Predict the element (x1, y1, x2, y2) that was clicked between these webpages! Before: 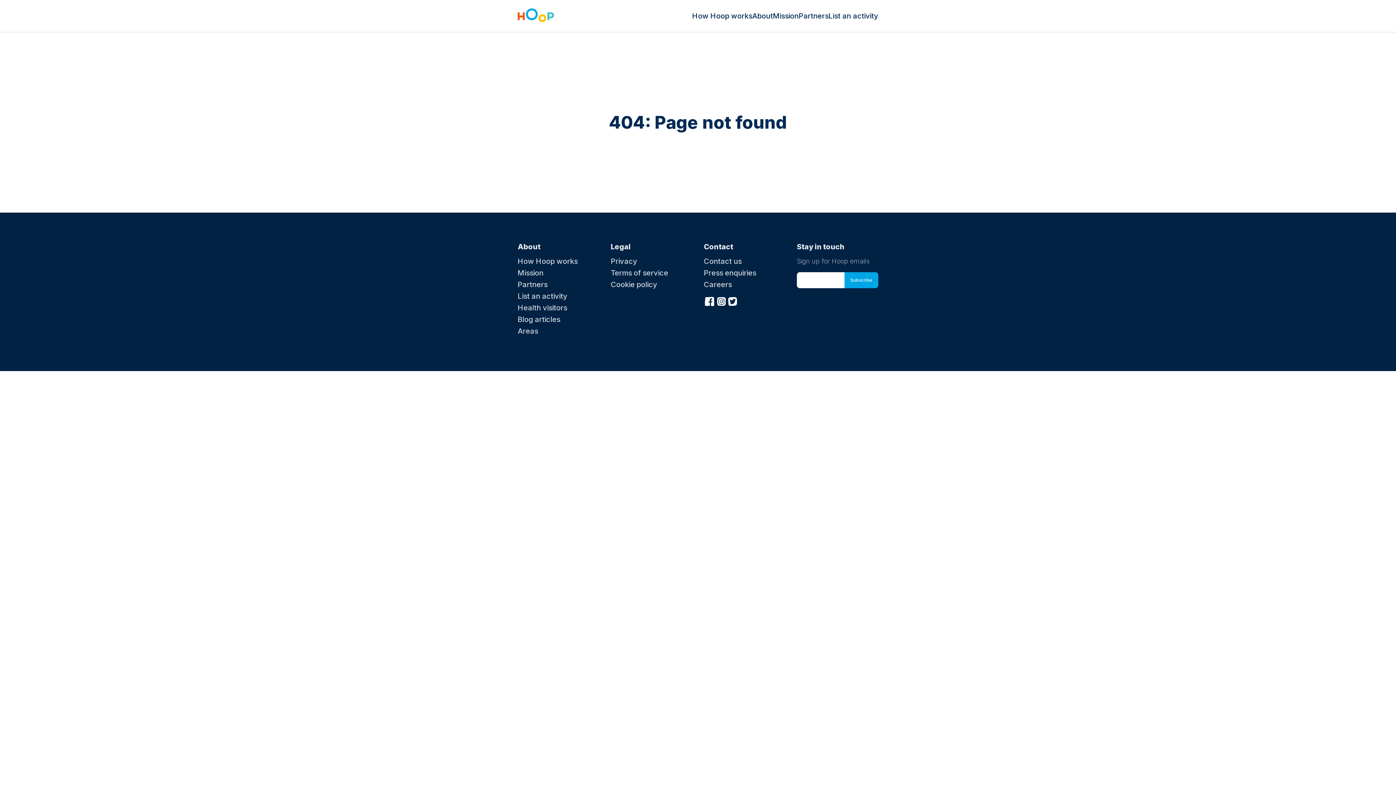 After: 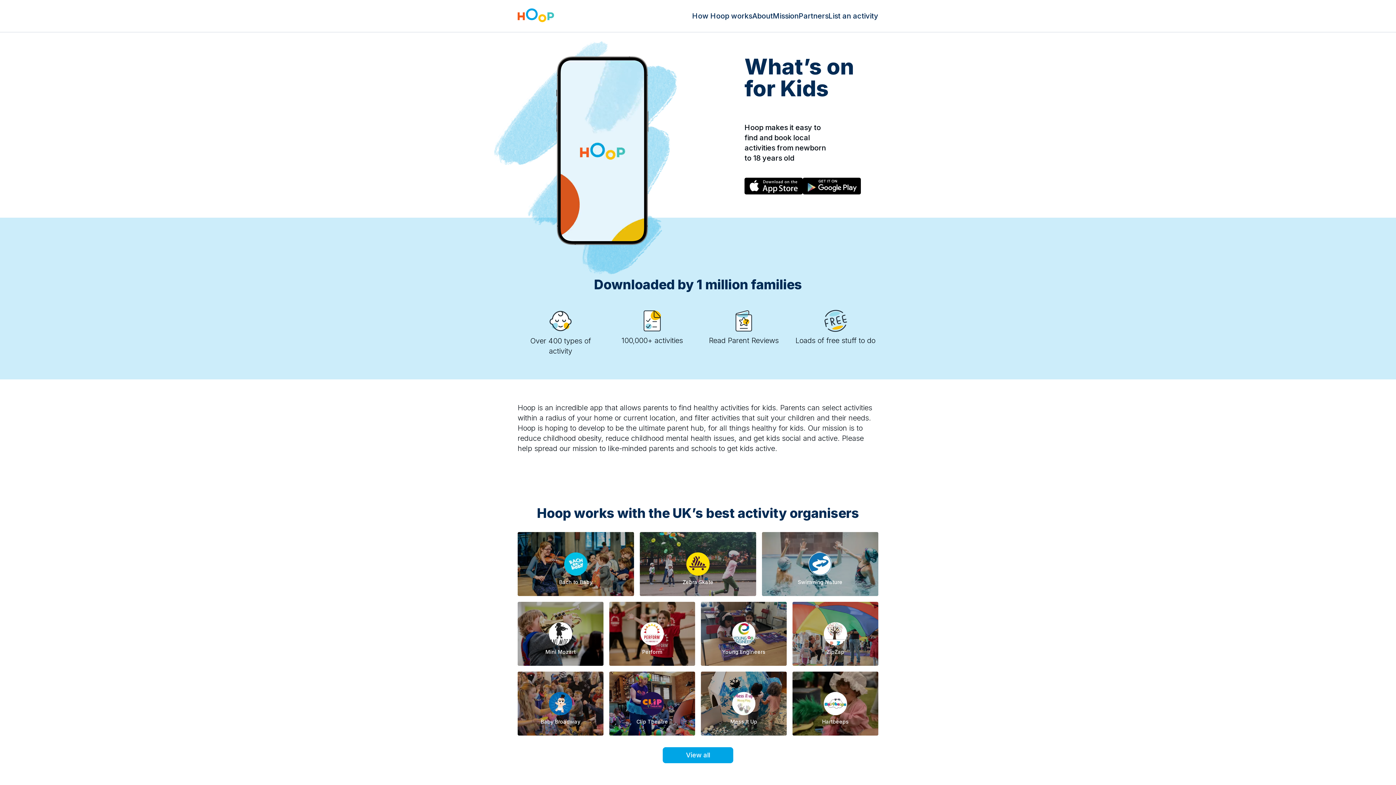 Action: bbox: (517, 5, 554, 26)